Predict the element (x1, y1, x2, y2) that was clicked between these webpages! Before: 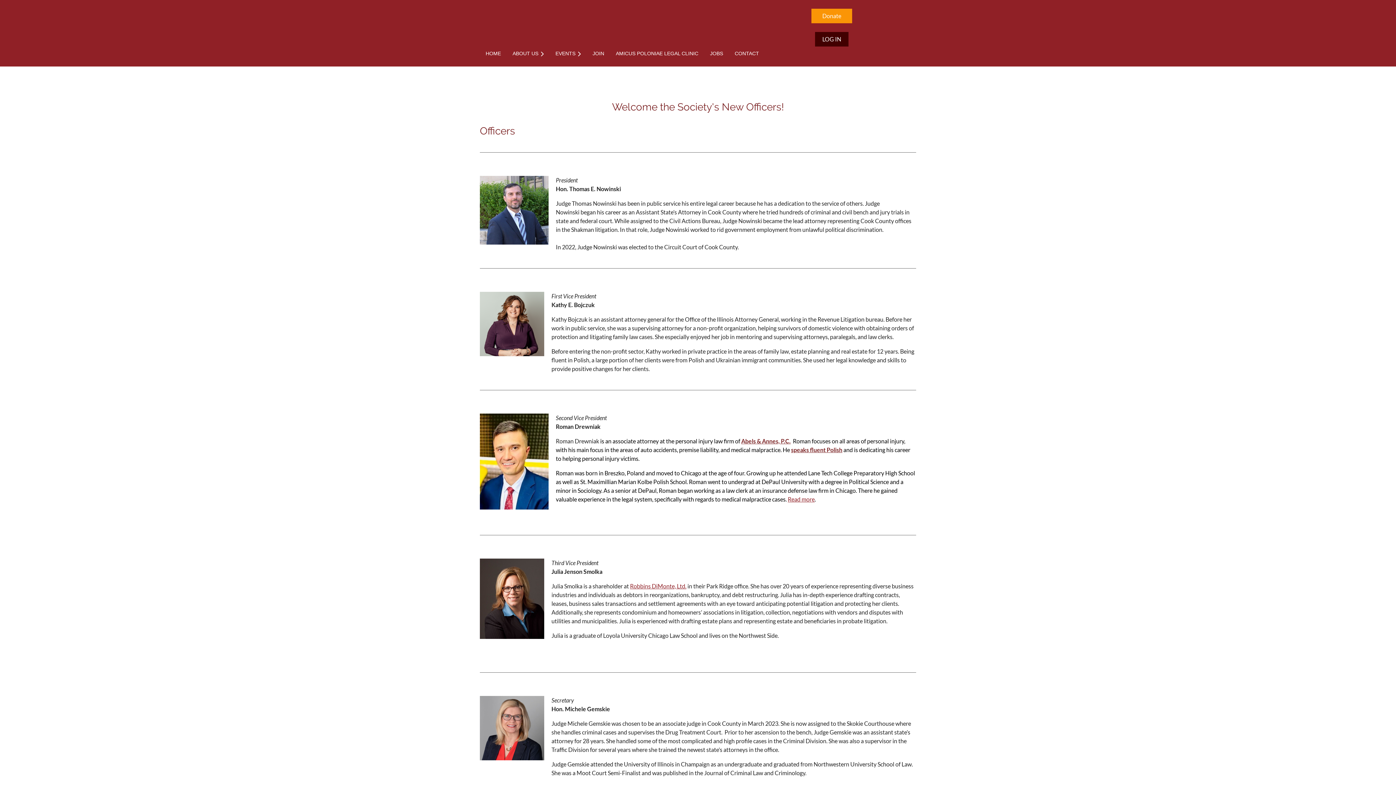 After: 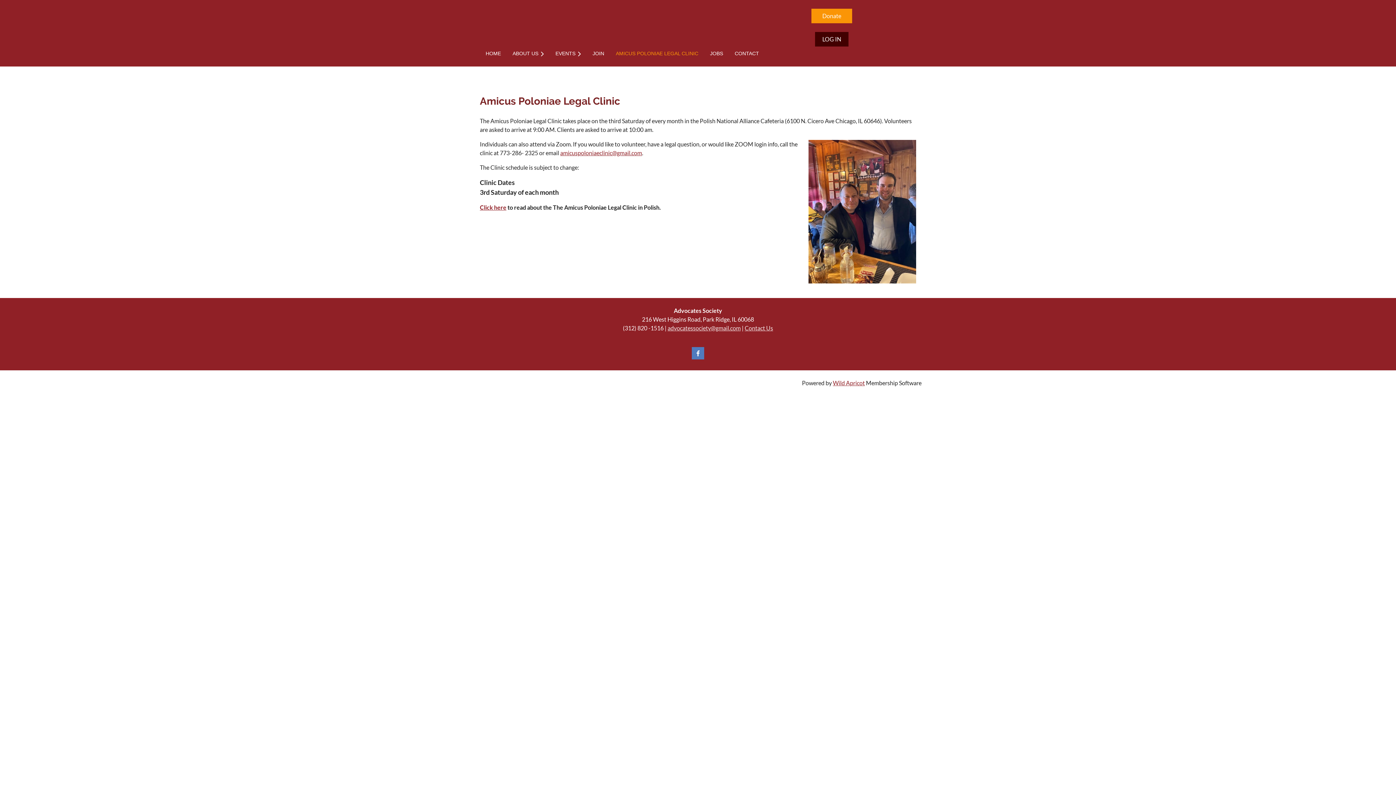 Action: bbox: (610, 46, 704, 60) label: AMICUS POLONIAE LEGAL CLINIC